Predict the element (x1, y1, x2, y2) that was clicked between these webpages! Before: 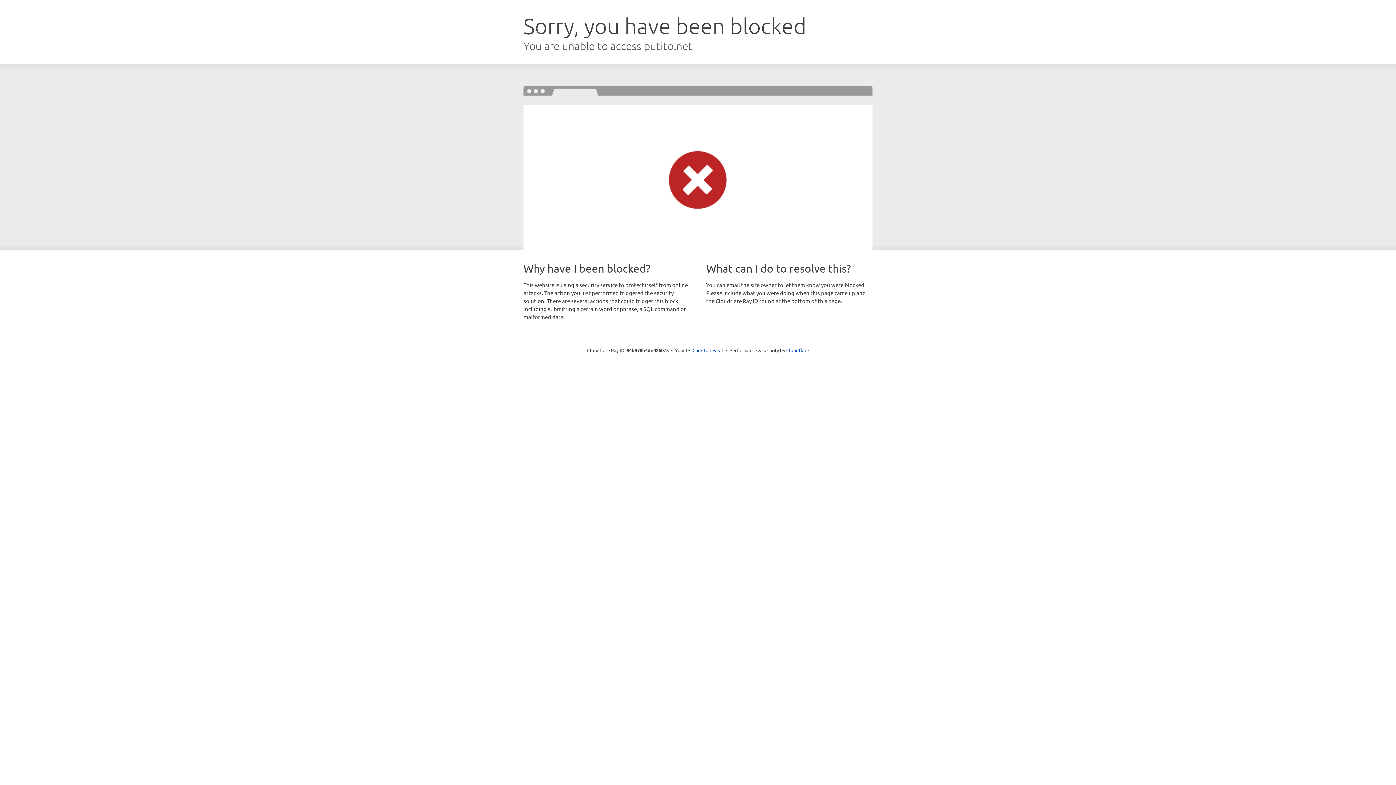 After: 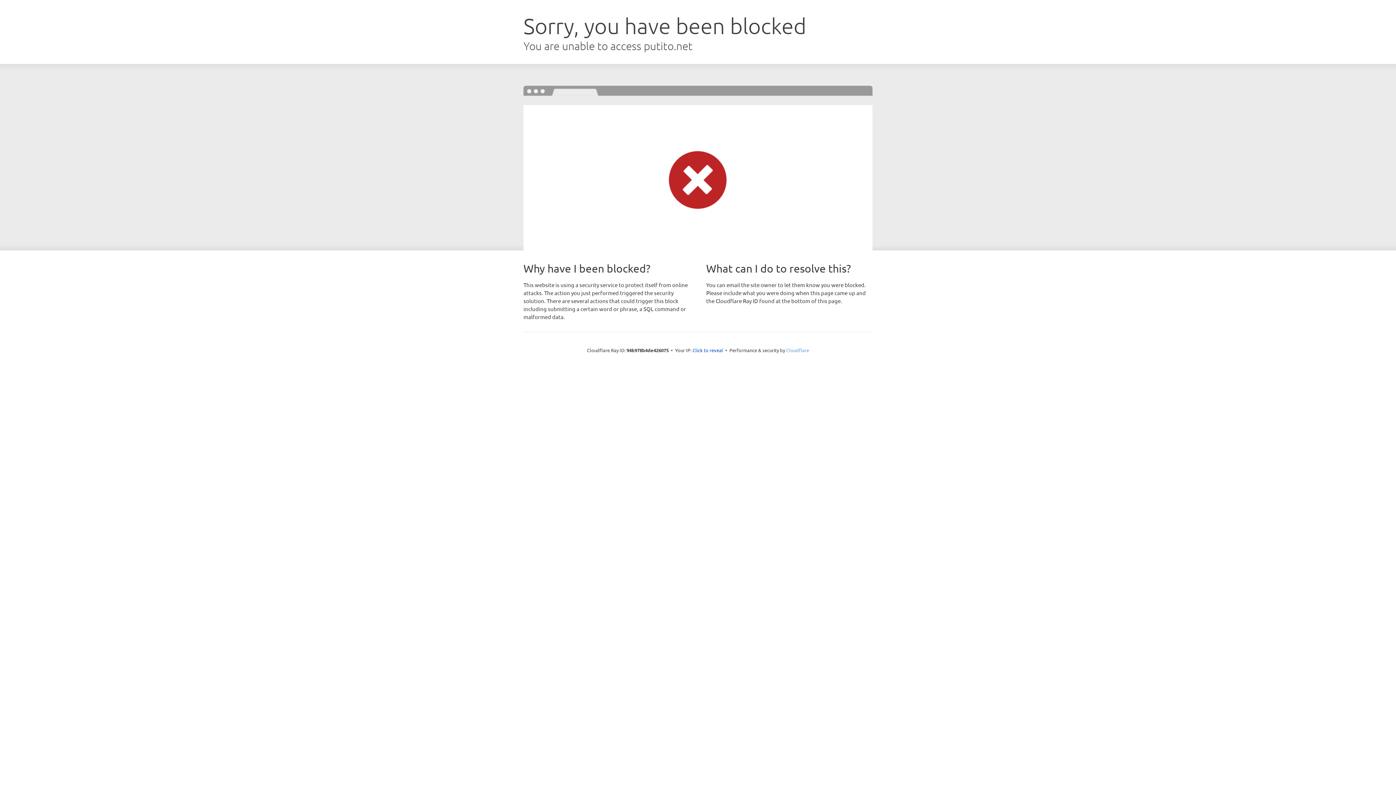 Action: bbox: (786, 347, 809, 353) label: Cloudflare